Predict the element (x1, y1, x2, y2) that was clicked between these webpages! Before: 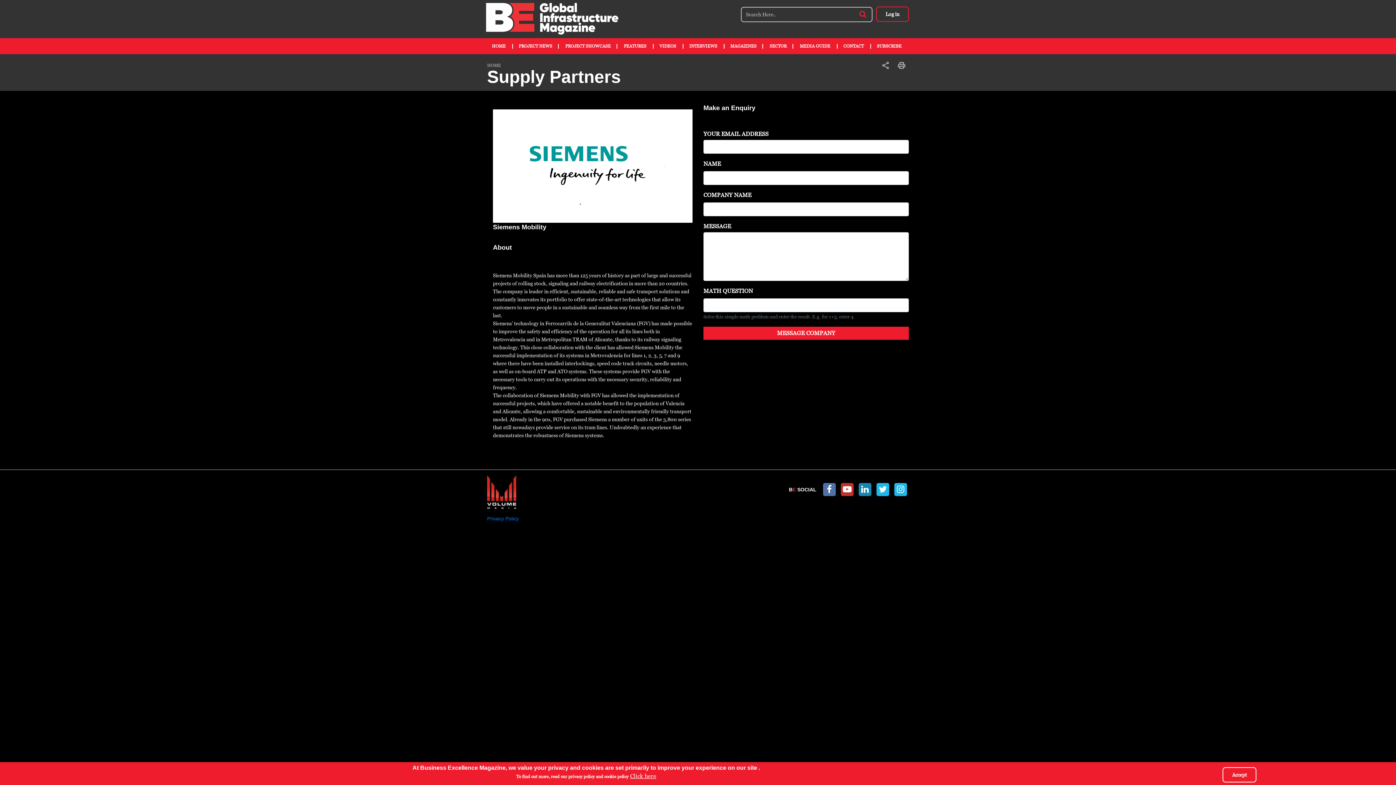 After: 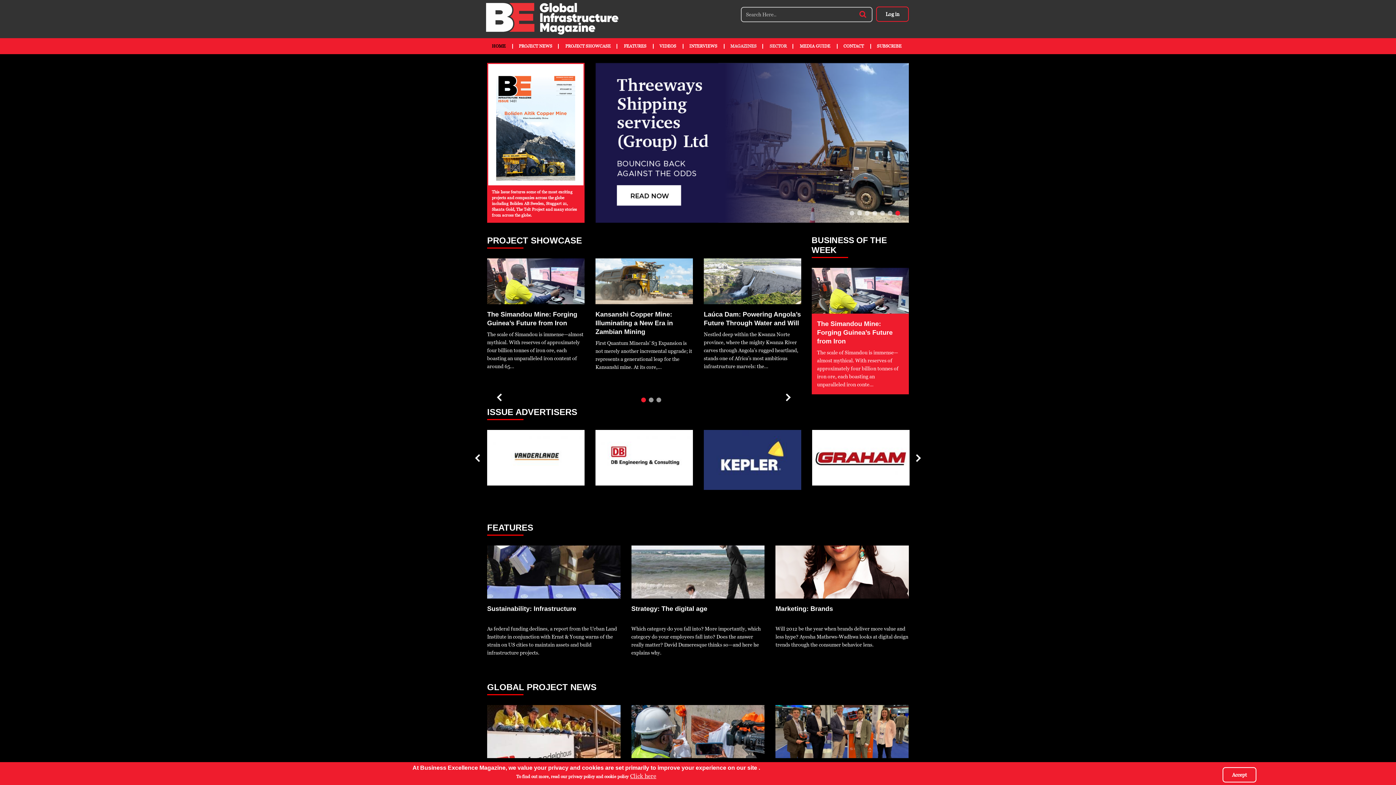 Action: bbox: (766, 38, 789, 54) label: SECTOR